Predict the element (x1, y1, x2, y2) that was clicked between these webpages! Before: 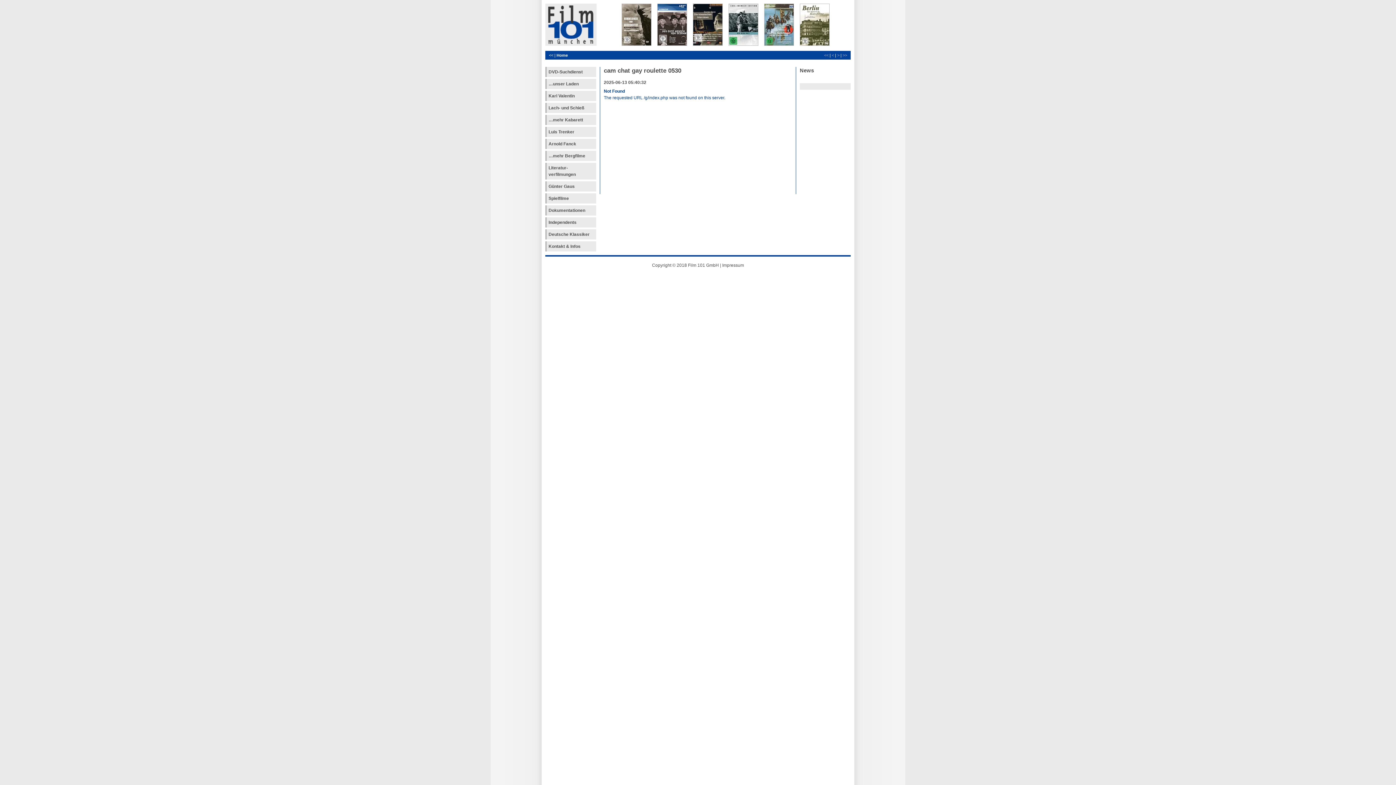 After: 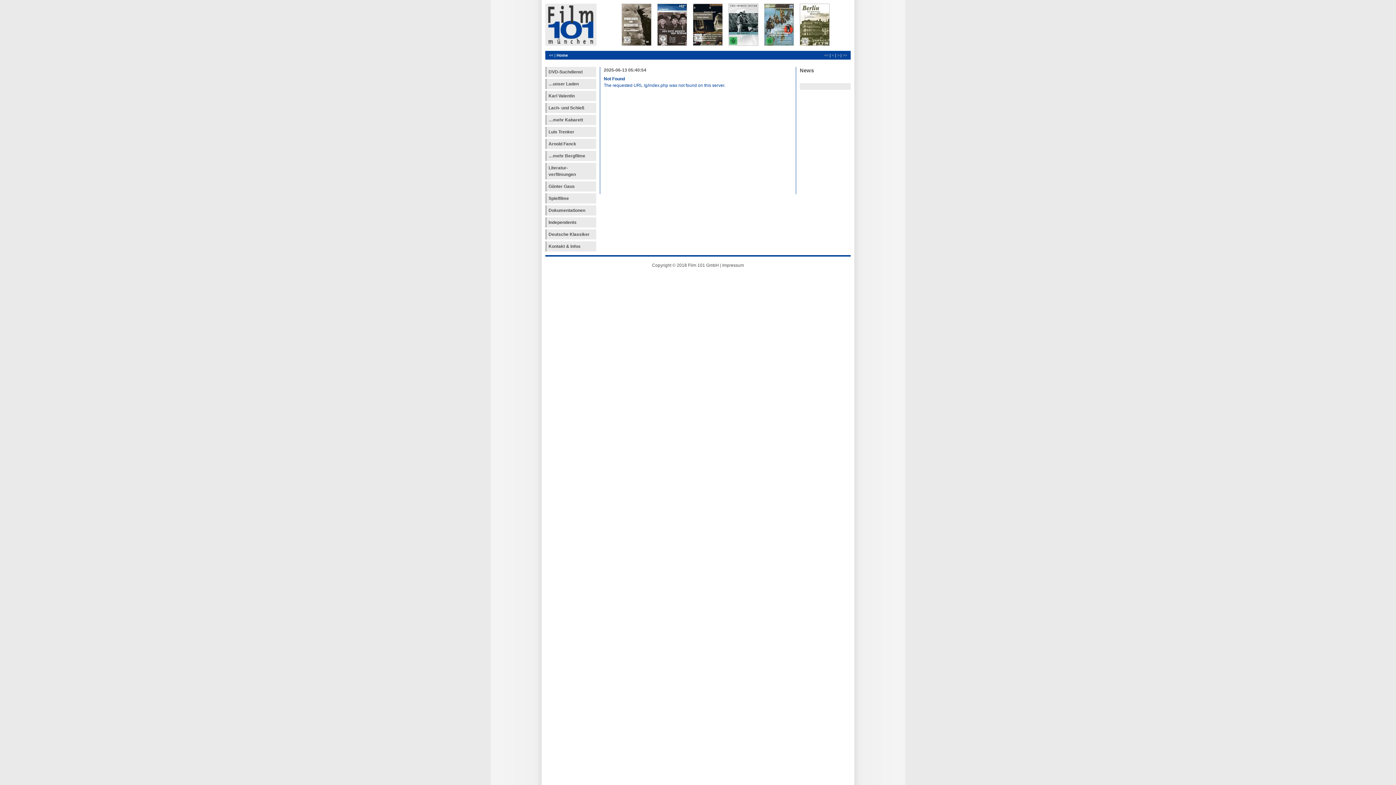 Action: label: Copyright © 2018 Film 101 GmbH |  bbox: (652, 262, 722, 268)